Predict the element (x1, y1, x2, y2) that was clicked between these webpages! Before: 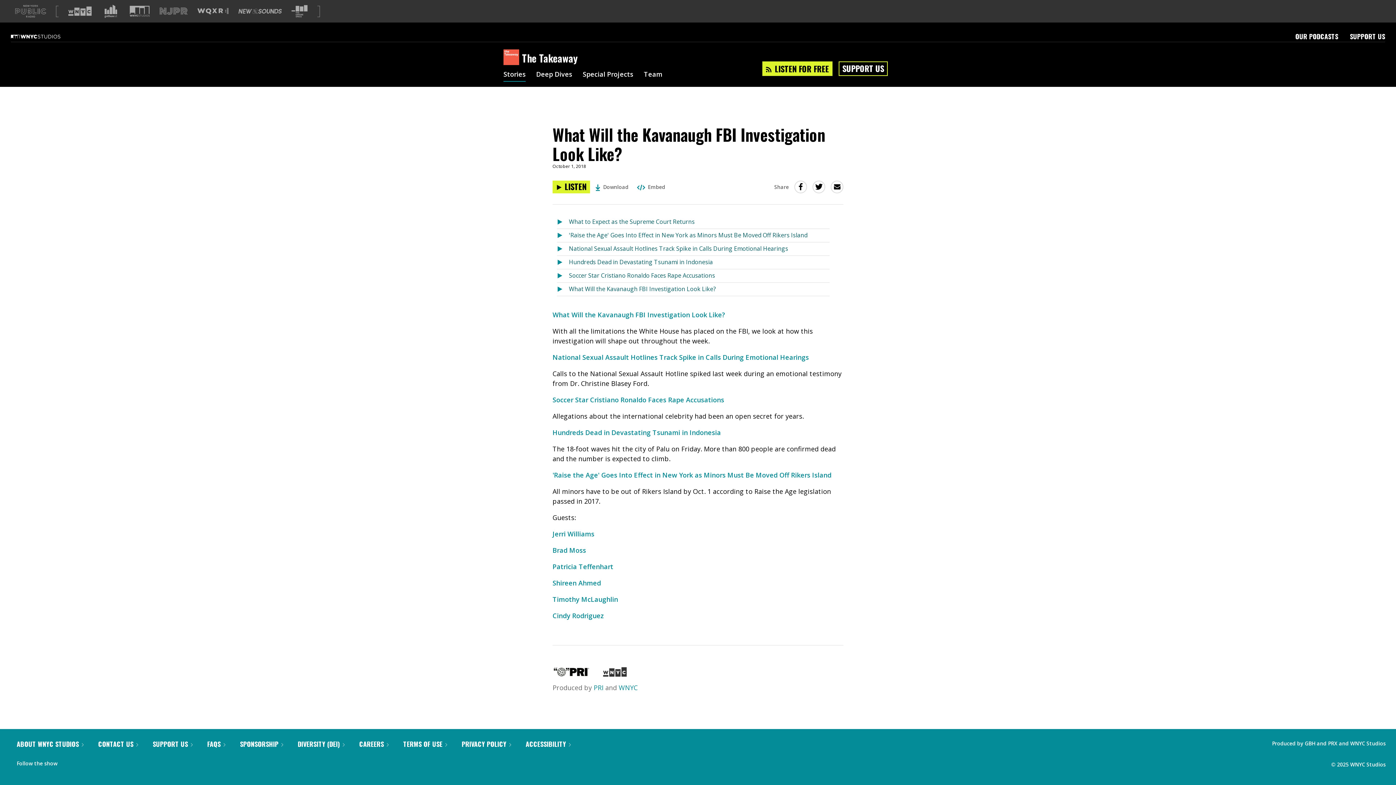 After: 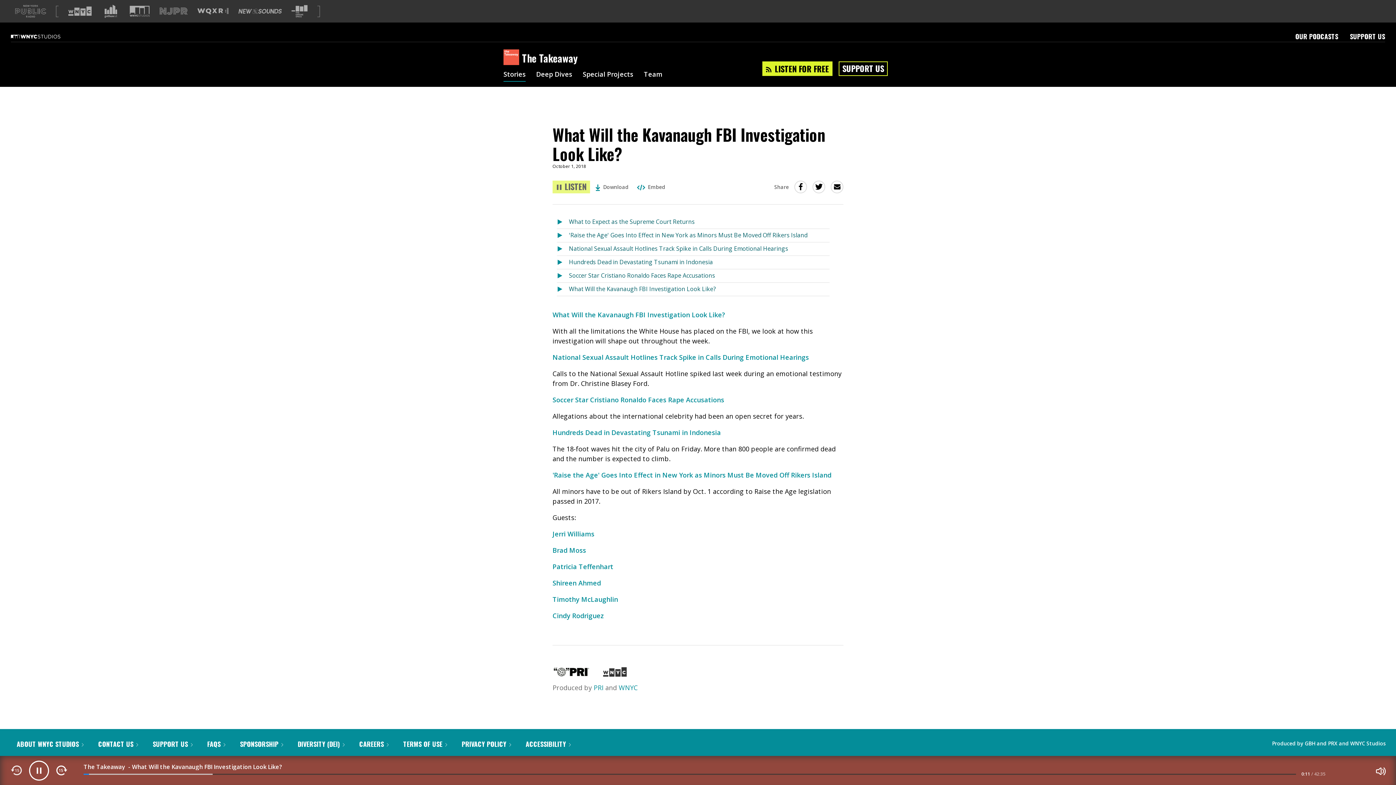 Action: label: Listen to What Will the Kavanaugh FBI Investigation Look Like? bbox: (552, 180, 590, 193)